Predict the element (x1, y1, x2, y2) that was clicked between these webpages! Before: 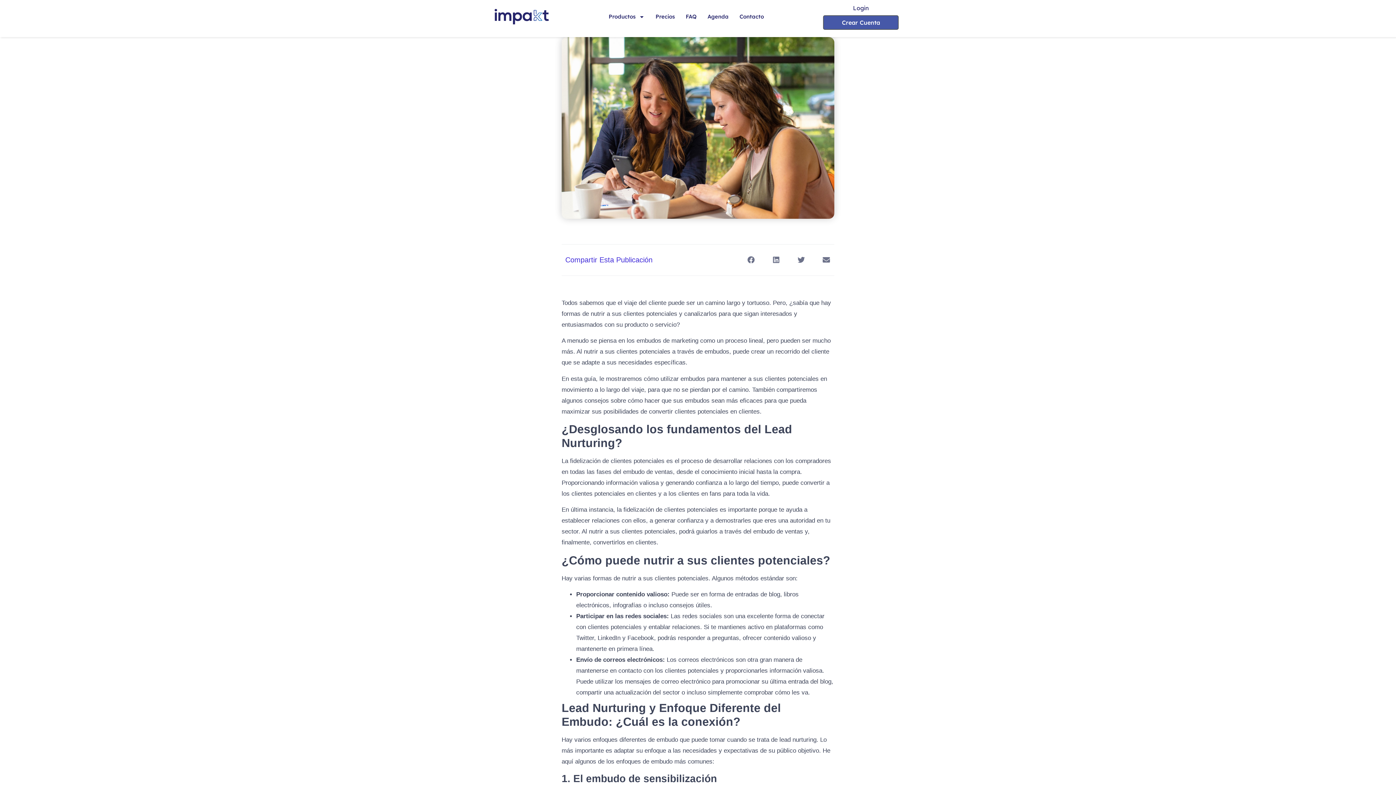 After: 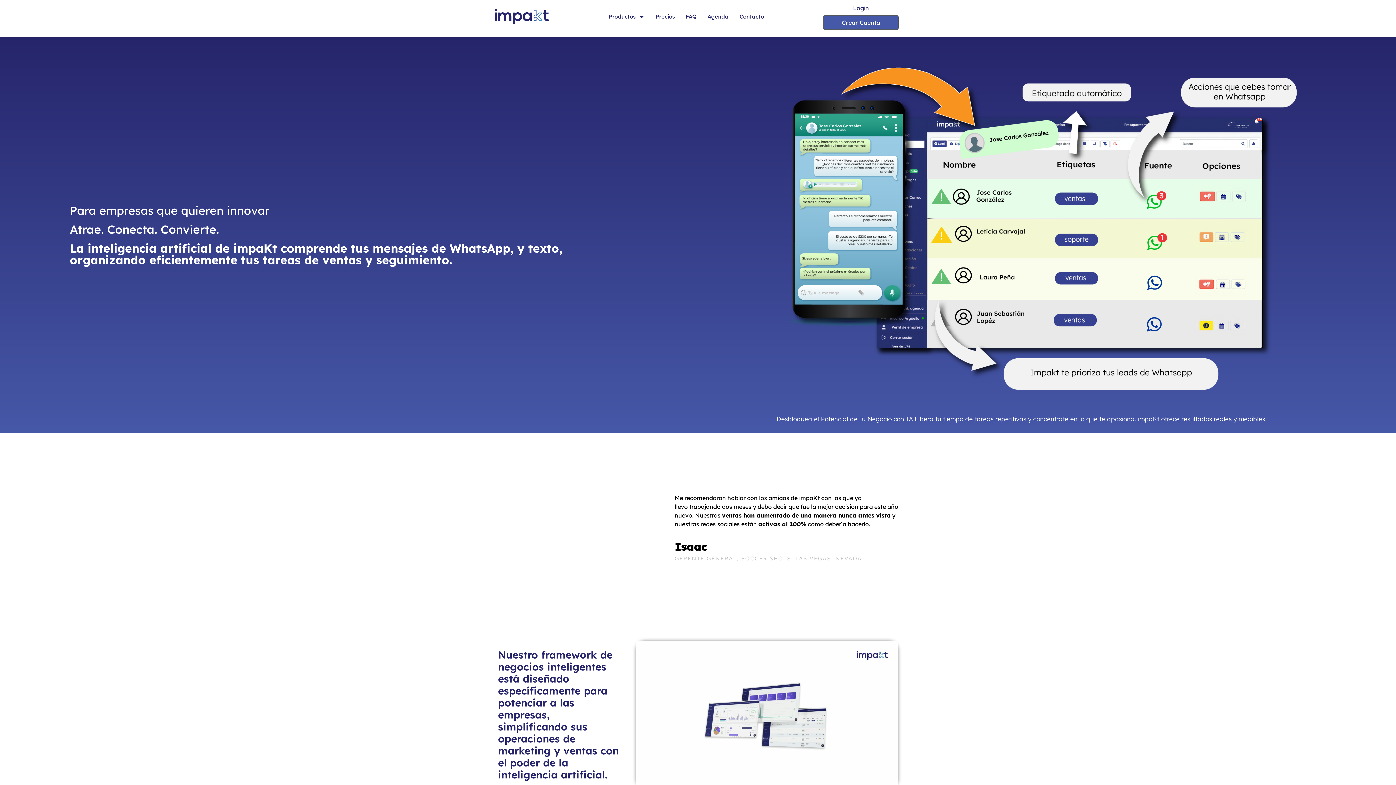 Action: bbox: (494, 8, 549, 24)